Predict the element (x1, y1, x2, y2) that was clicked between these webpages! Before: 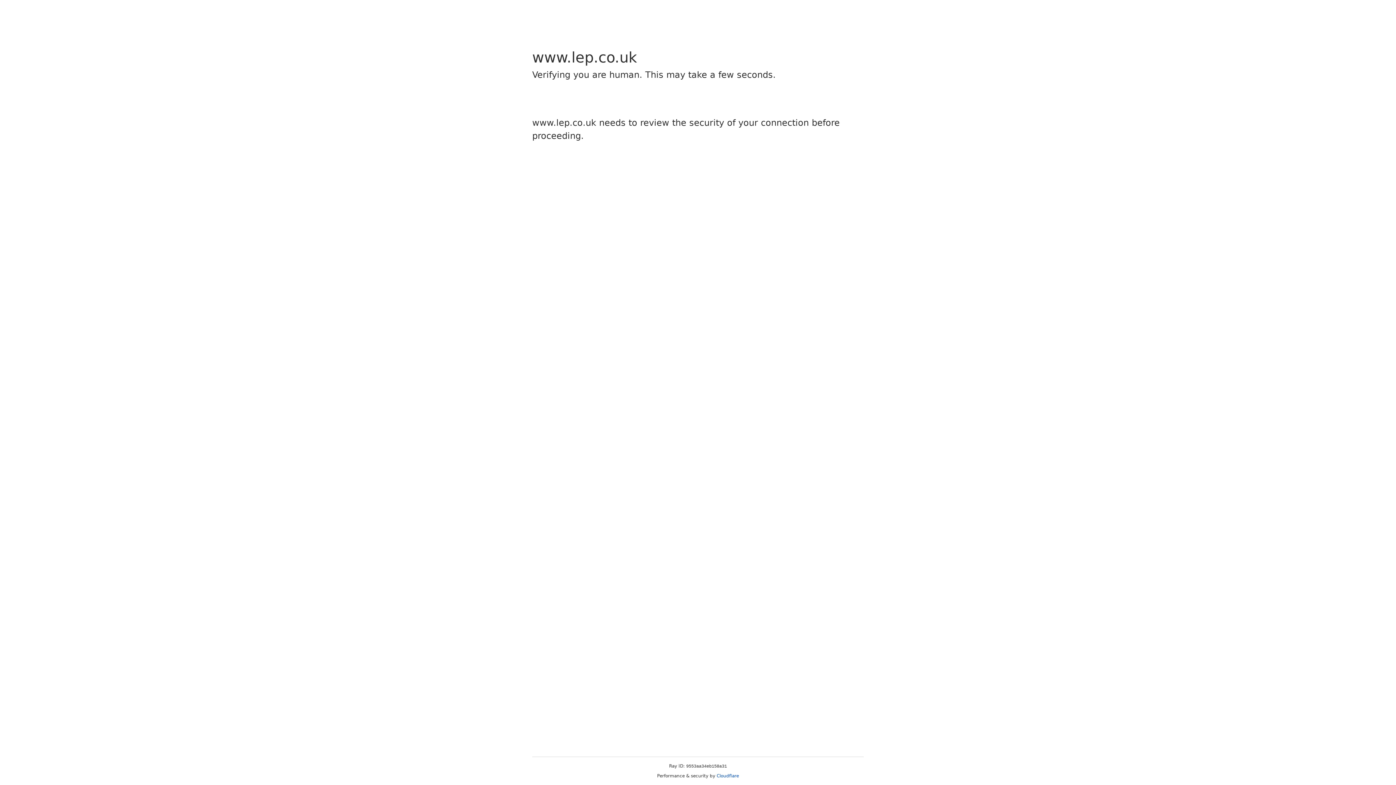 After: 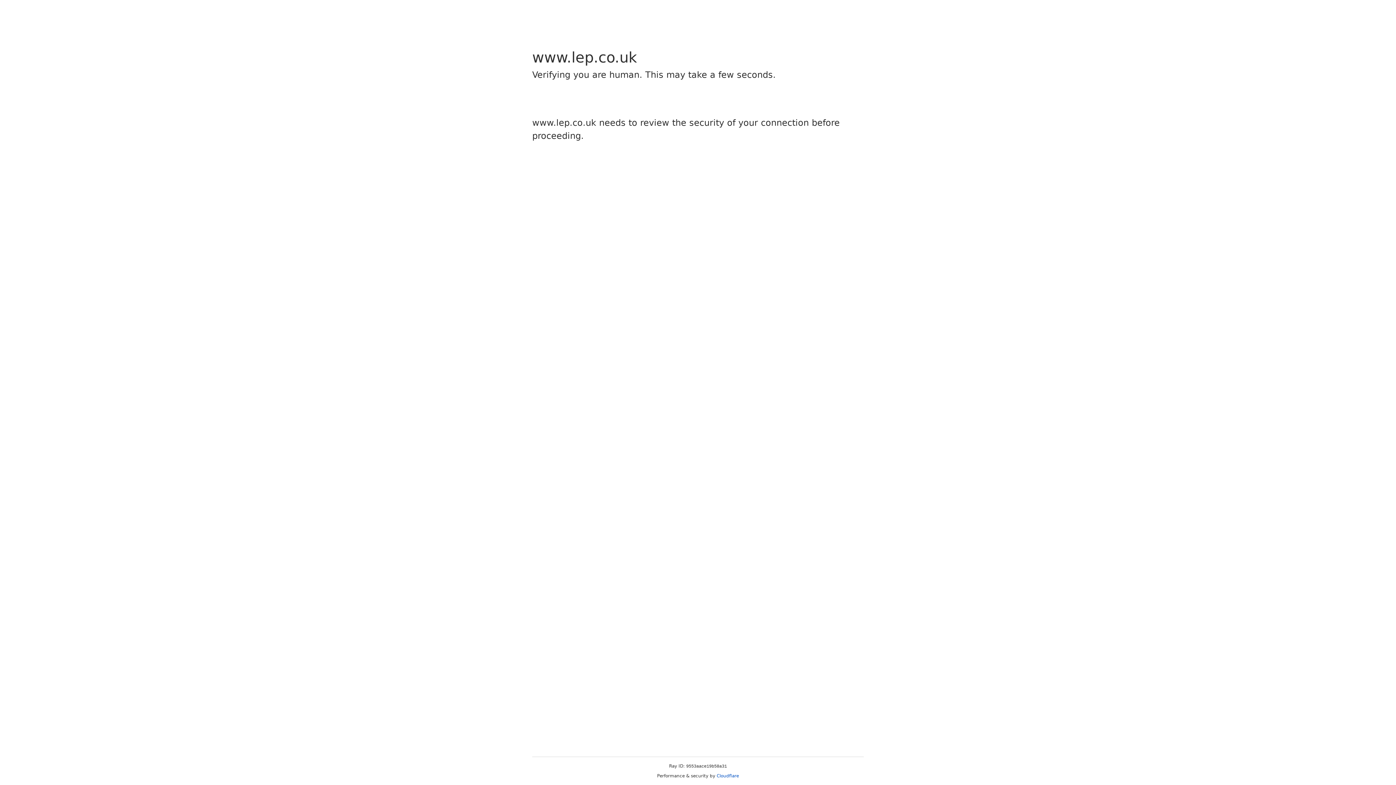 Action: bbox: (716, 773, 739, 778) label: Cloudflare